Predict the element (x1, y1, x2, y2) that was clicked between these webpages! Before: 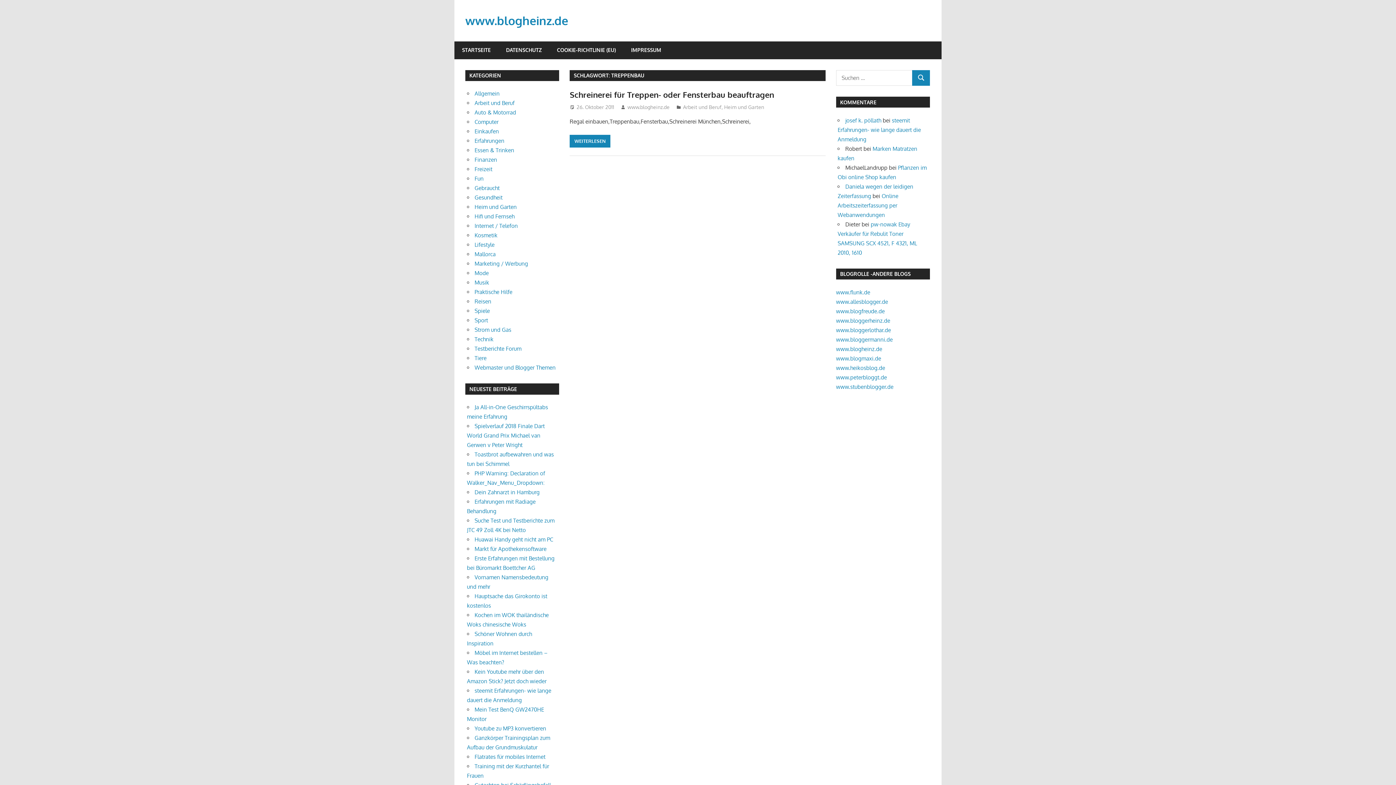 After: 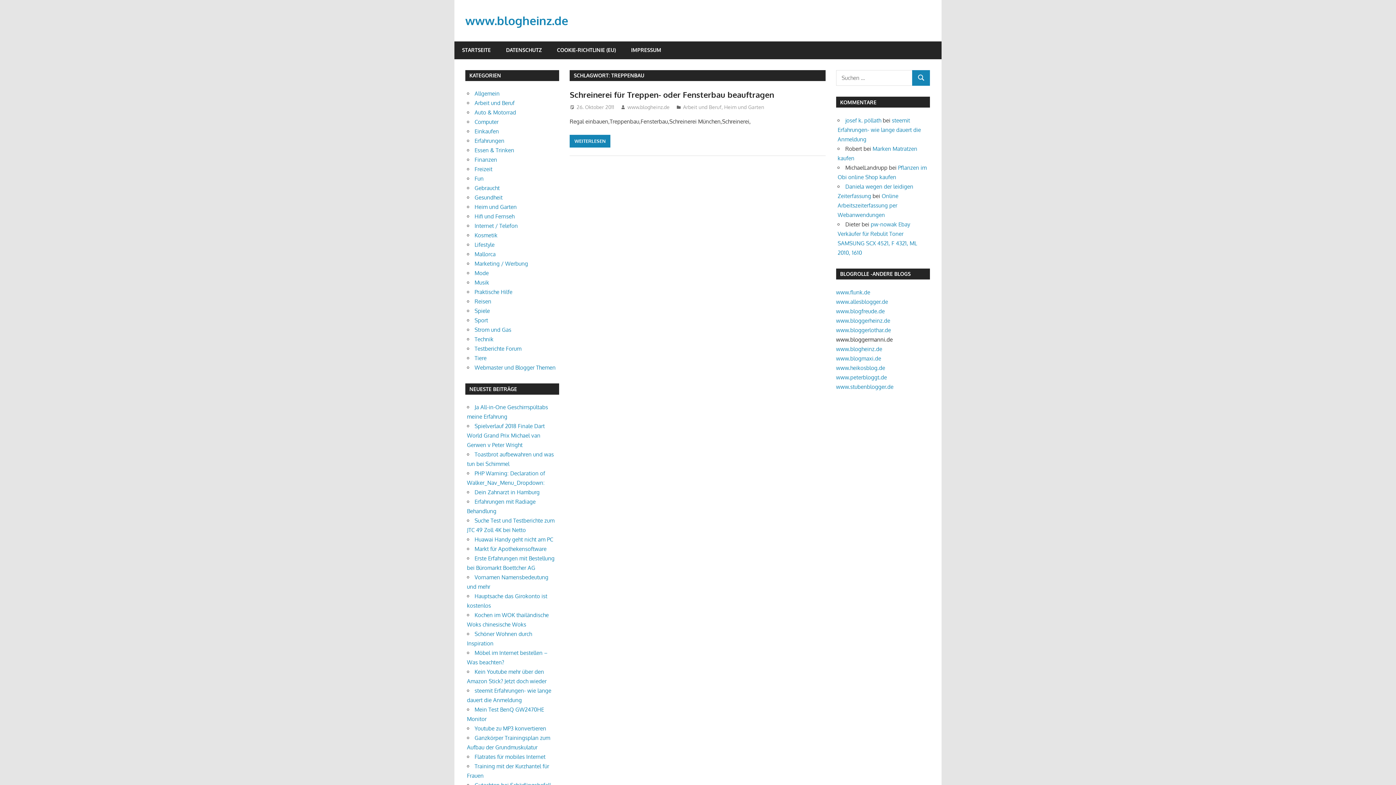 Action: bbox: (836, 336, 893, 343) label: www.bloggermanni.de